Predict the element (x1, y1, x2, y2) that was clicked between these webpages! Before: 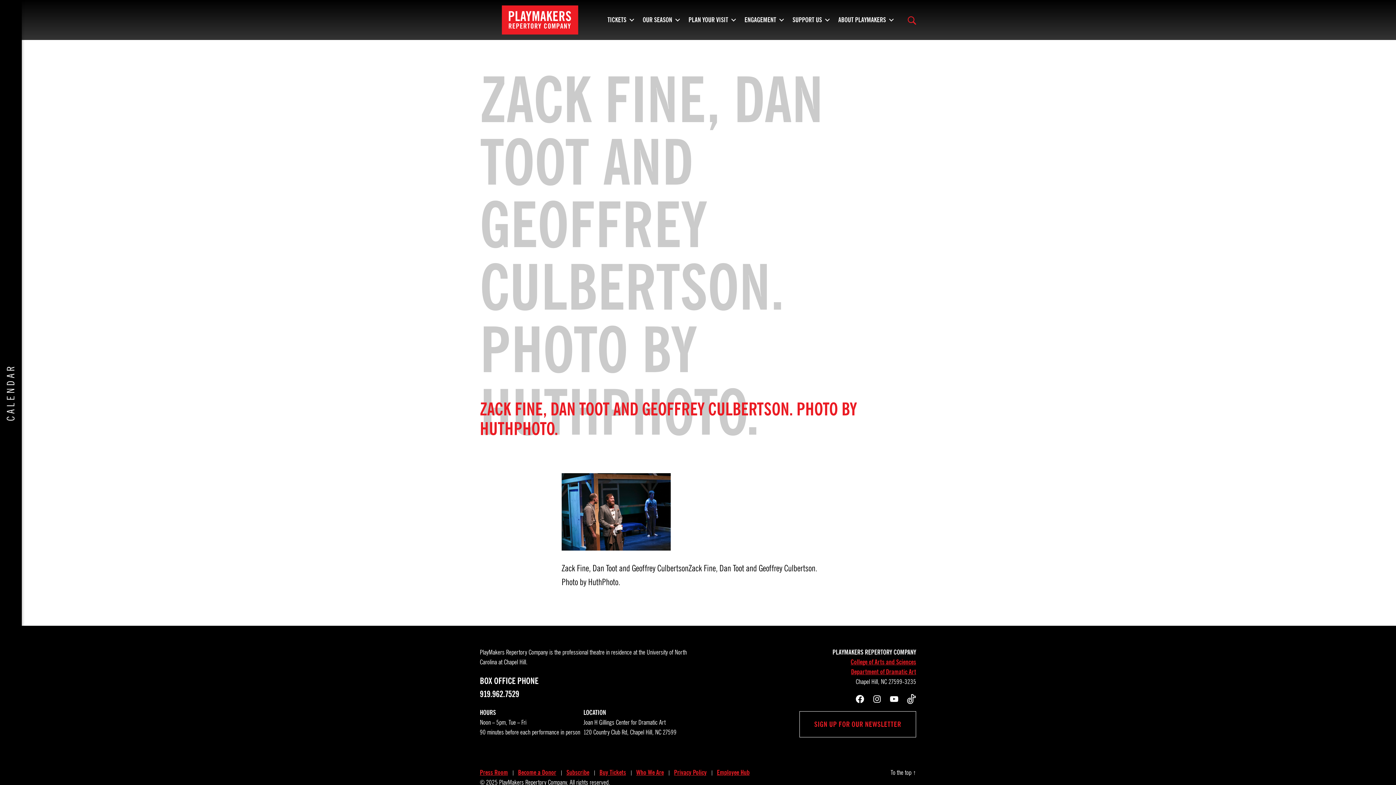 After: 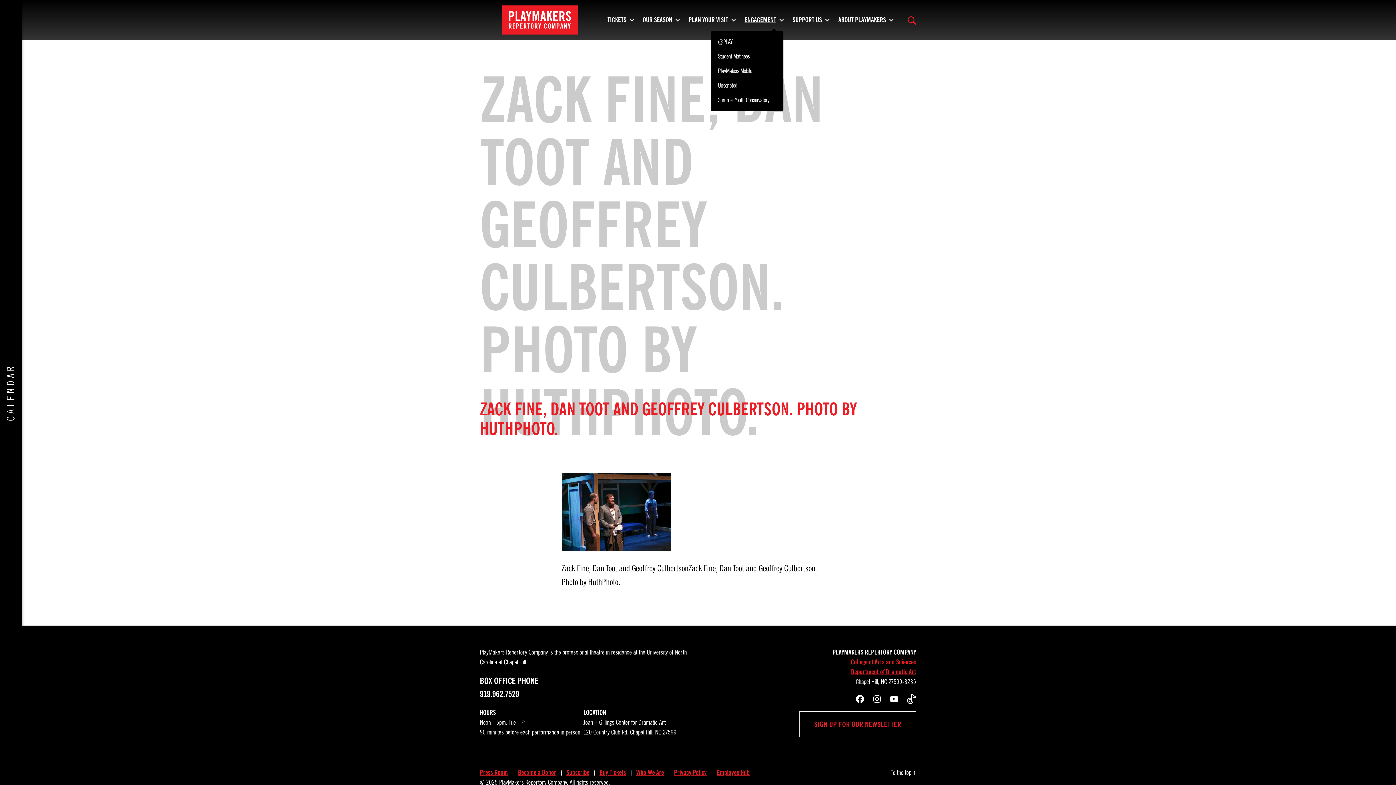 Action: label: ENGAGEMENT bbox: (744, 16, 783, 23)